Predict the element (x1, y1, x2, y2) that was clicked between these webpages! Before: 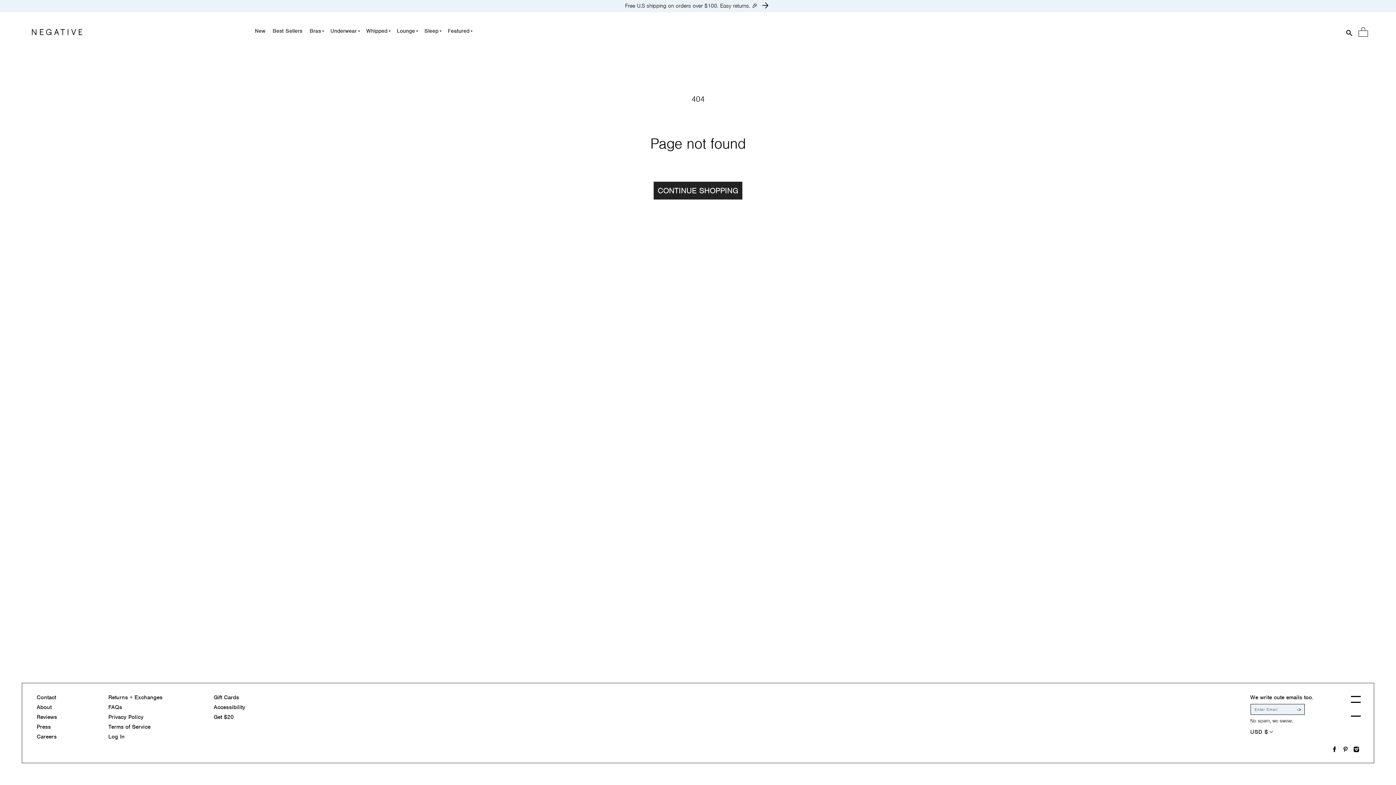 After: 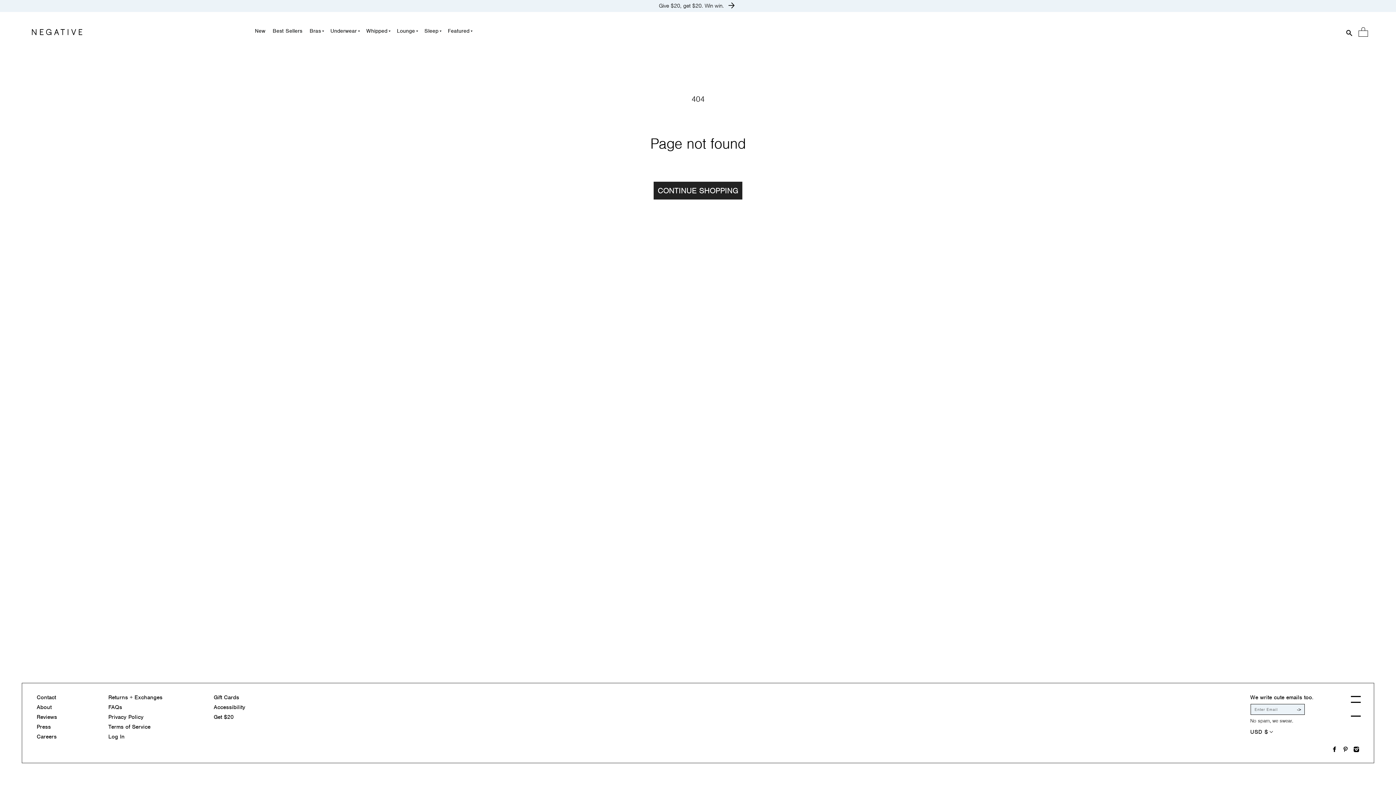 Action: bbox: (1353, 745, 1361, 752) label: Visit us on Instagram! Opens External Webpage